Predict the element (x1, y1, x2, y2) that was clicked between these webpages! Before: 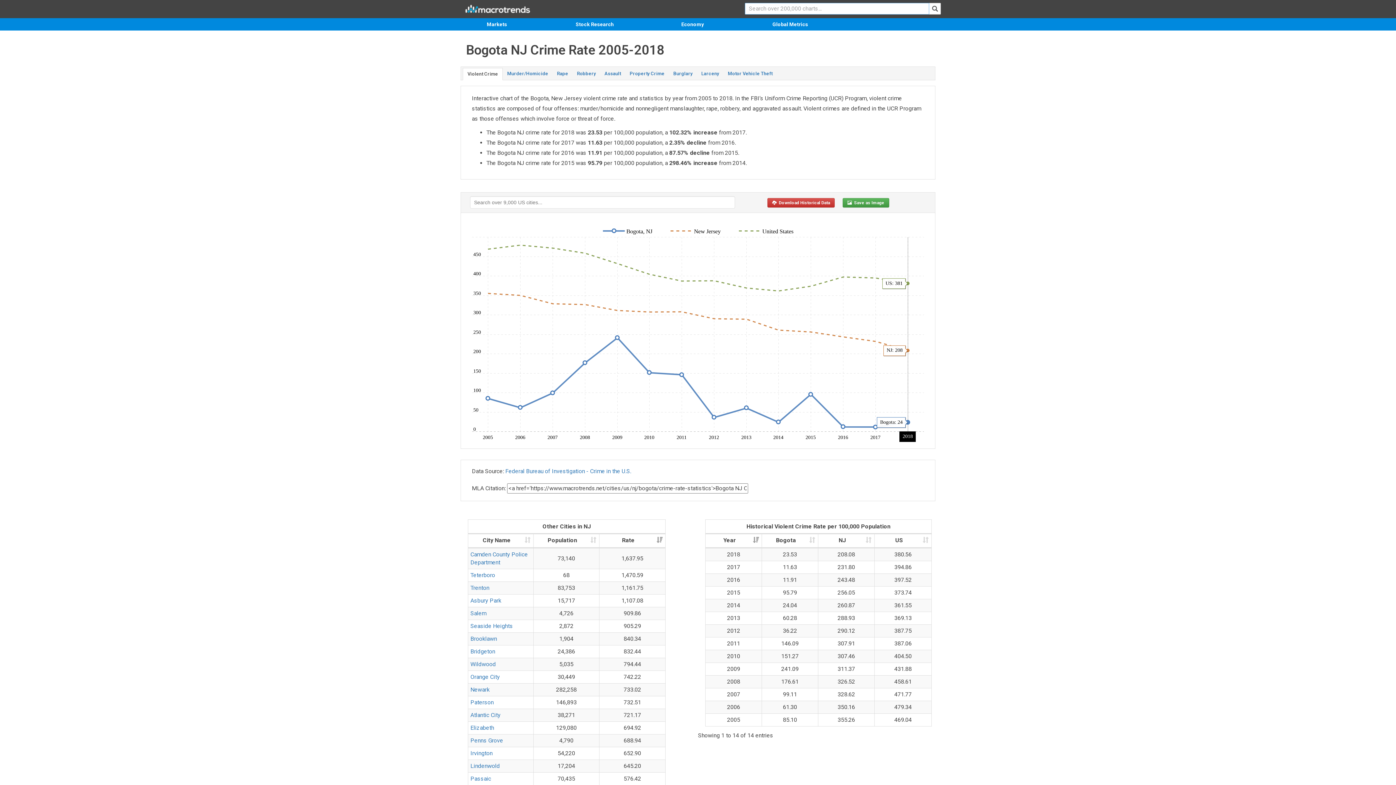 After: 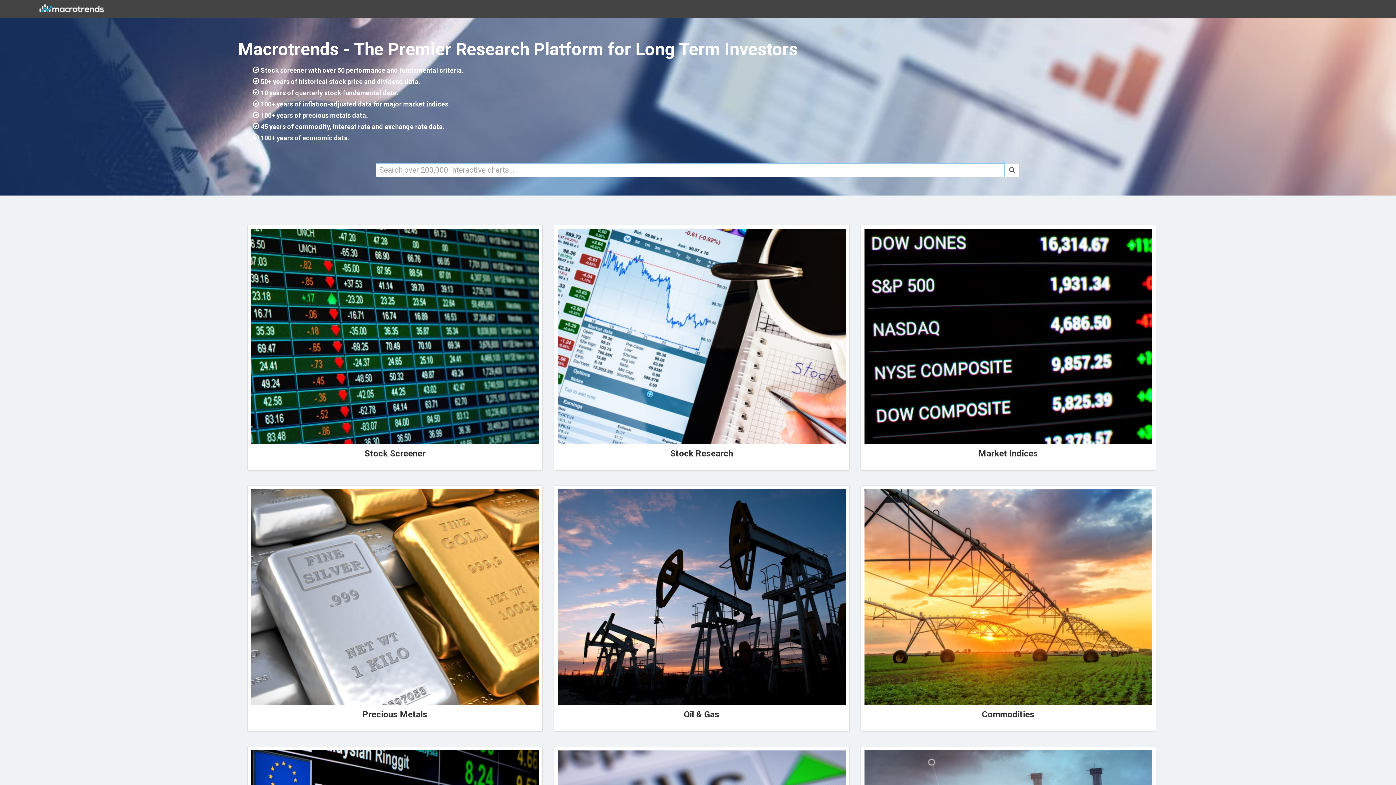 Action: bbox: (462, 5, 532, 12)